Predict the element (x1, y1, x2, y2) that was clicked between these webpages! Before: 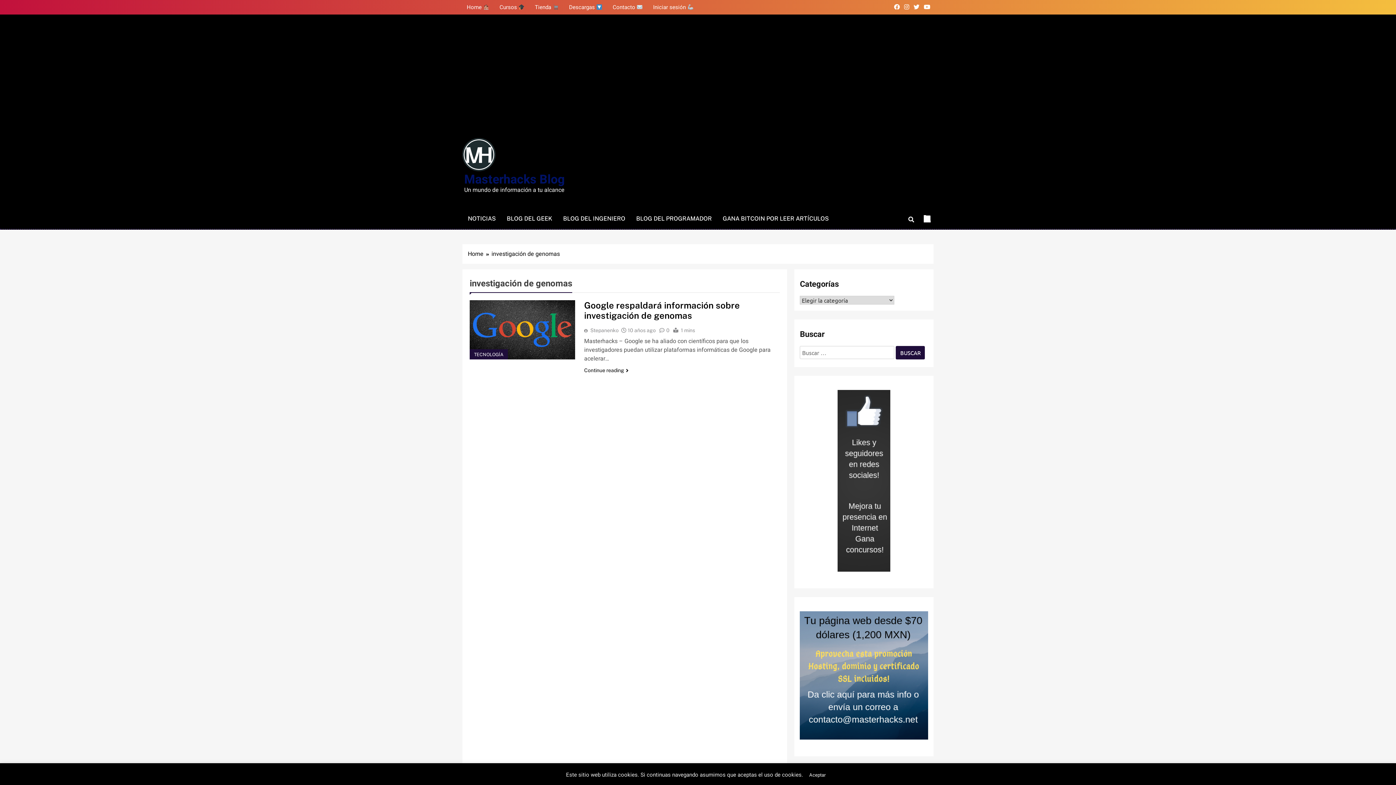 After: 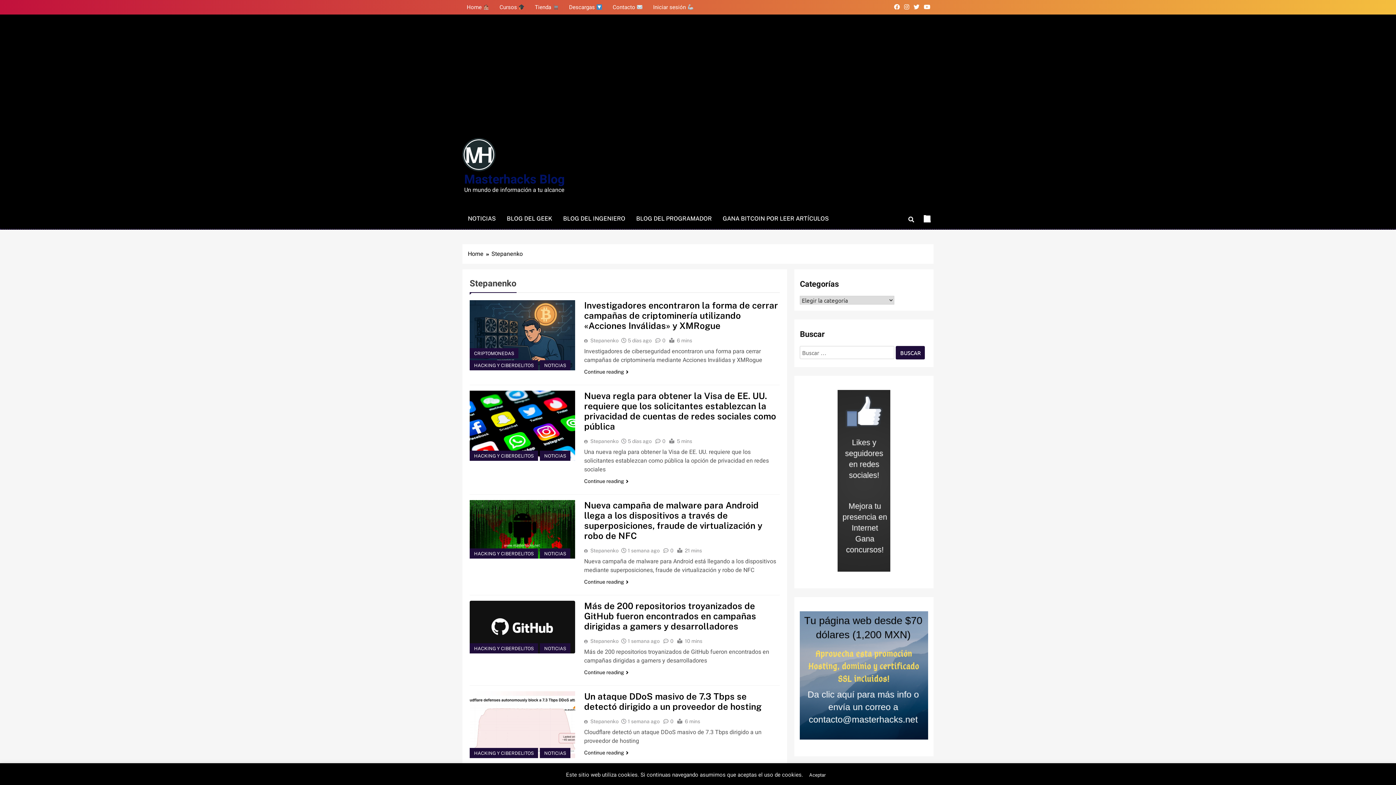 Action: bbox: (584, 327, 620, 333) label: Stepanenko